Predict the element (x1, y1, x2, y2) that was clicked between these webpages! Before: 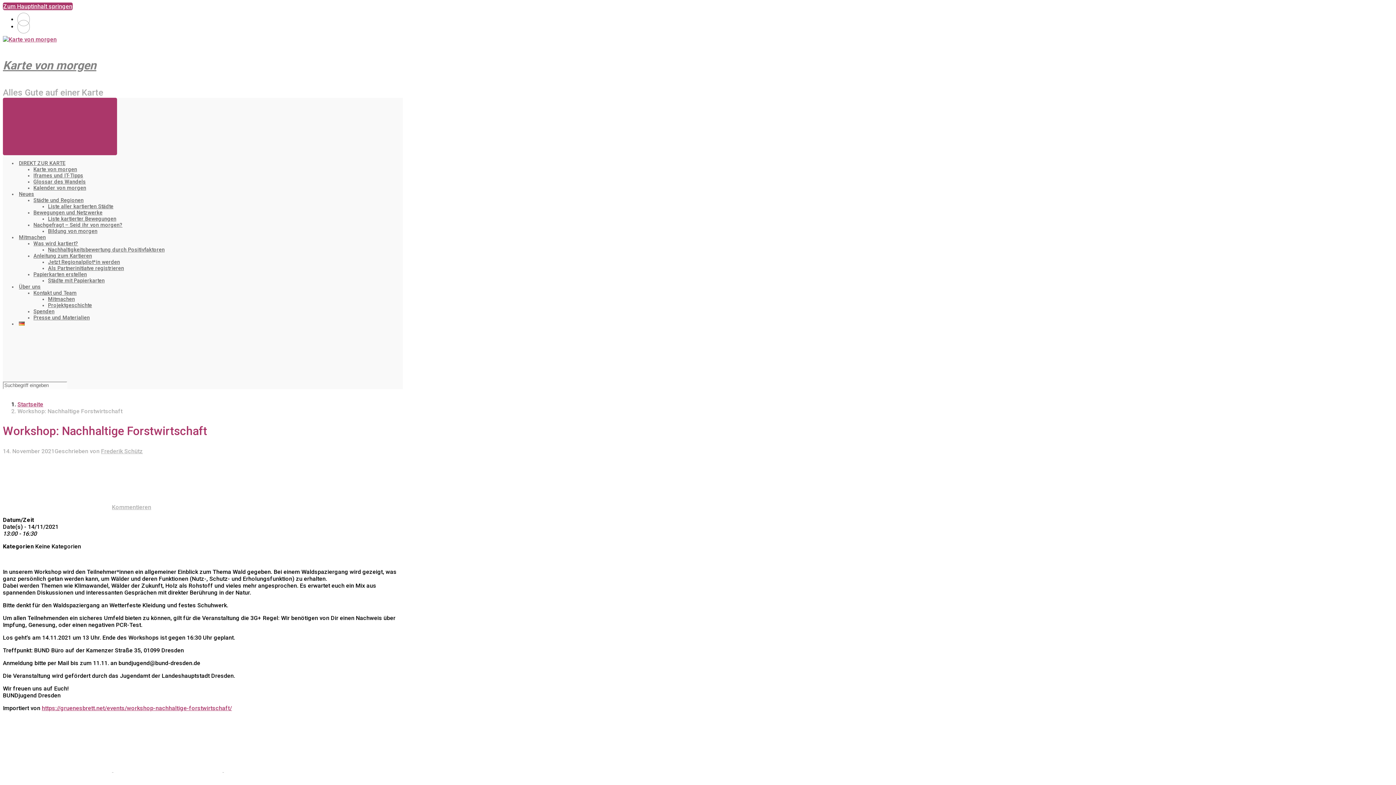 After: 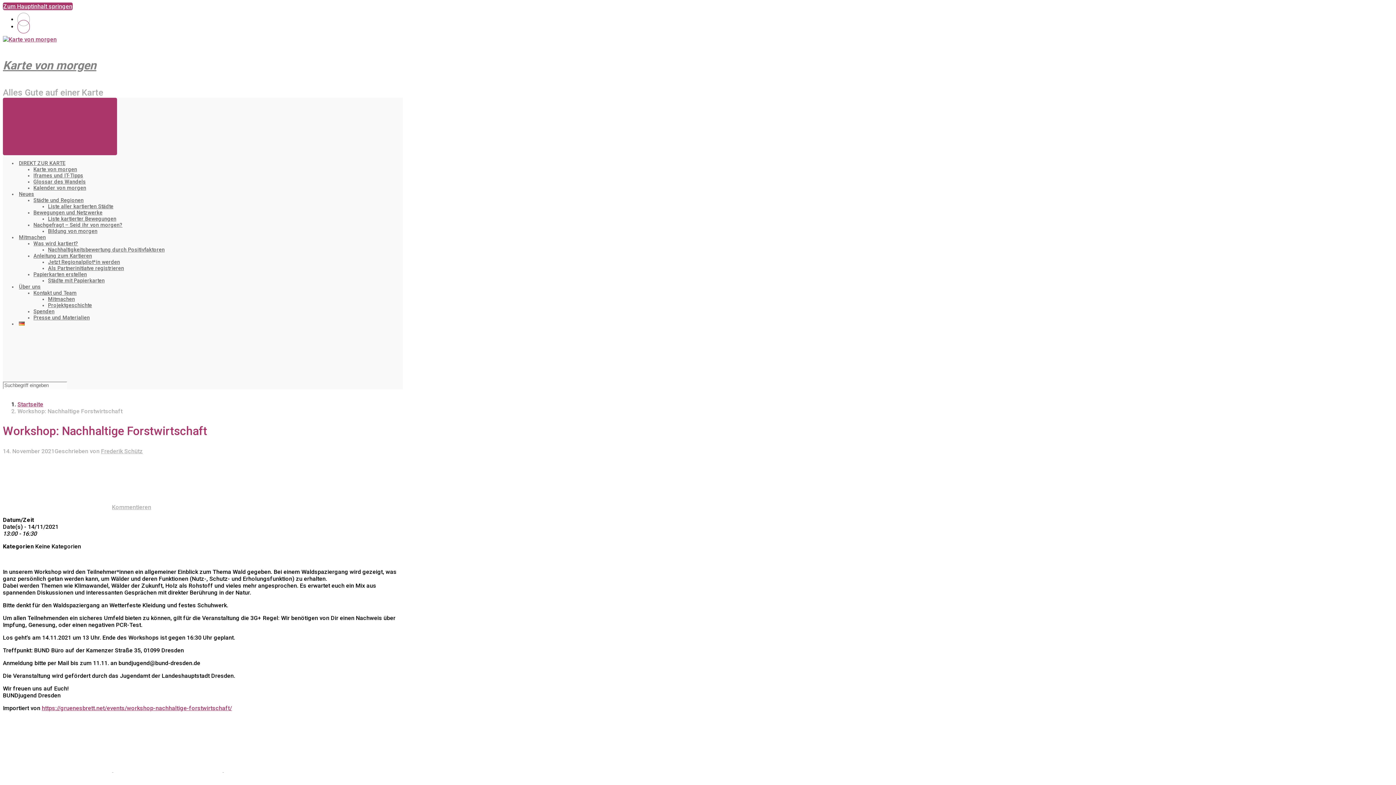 Action: bbox: (17, 20, 29, 33)